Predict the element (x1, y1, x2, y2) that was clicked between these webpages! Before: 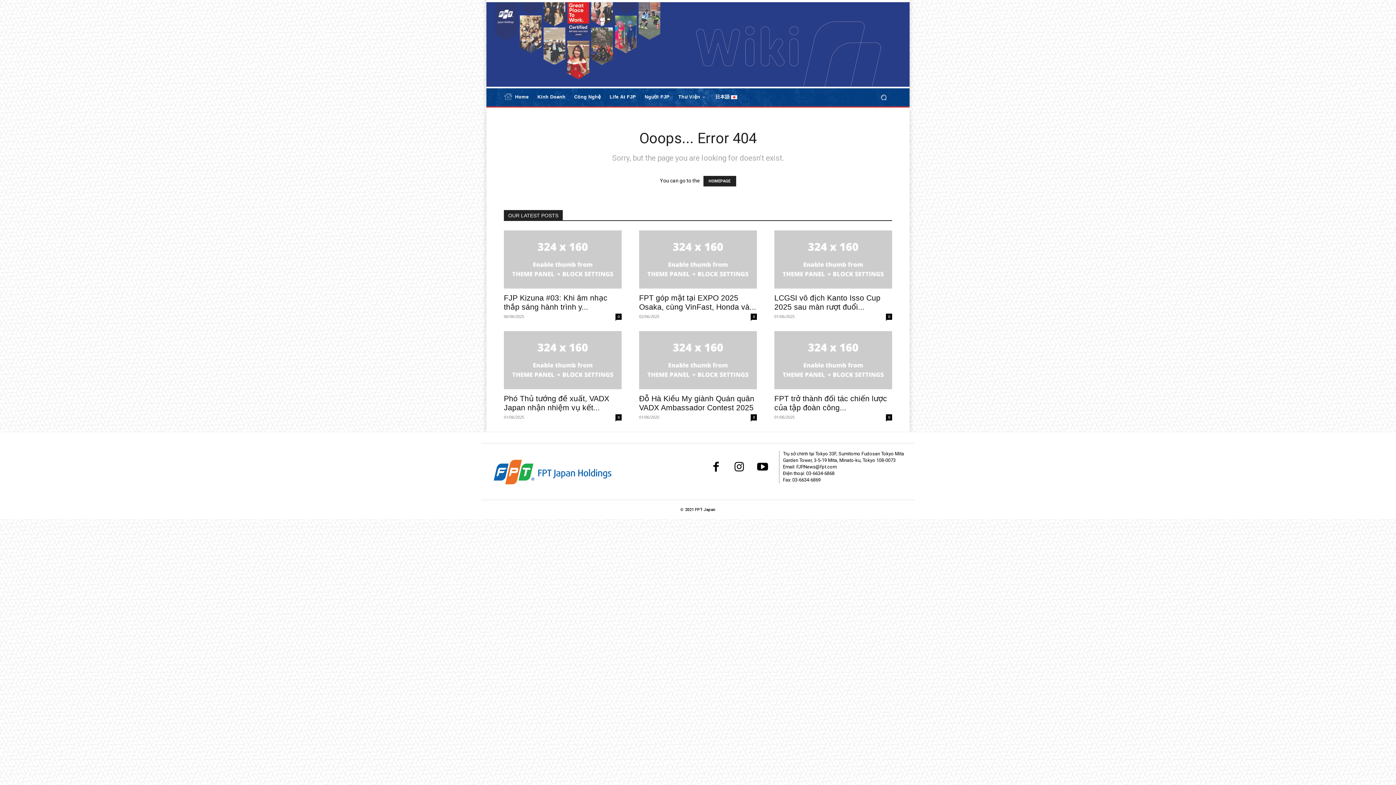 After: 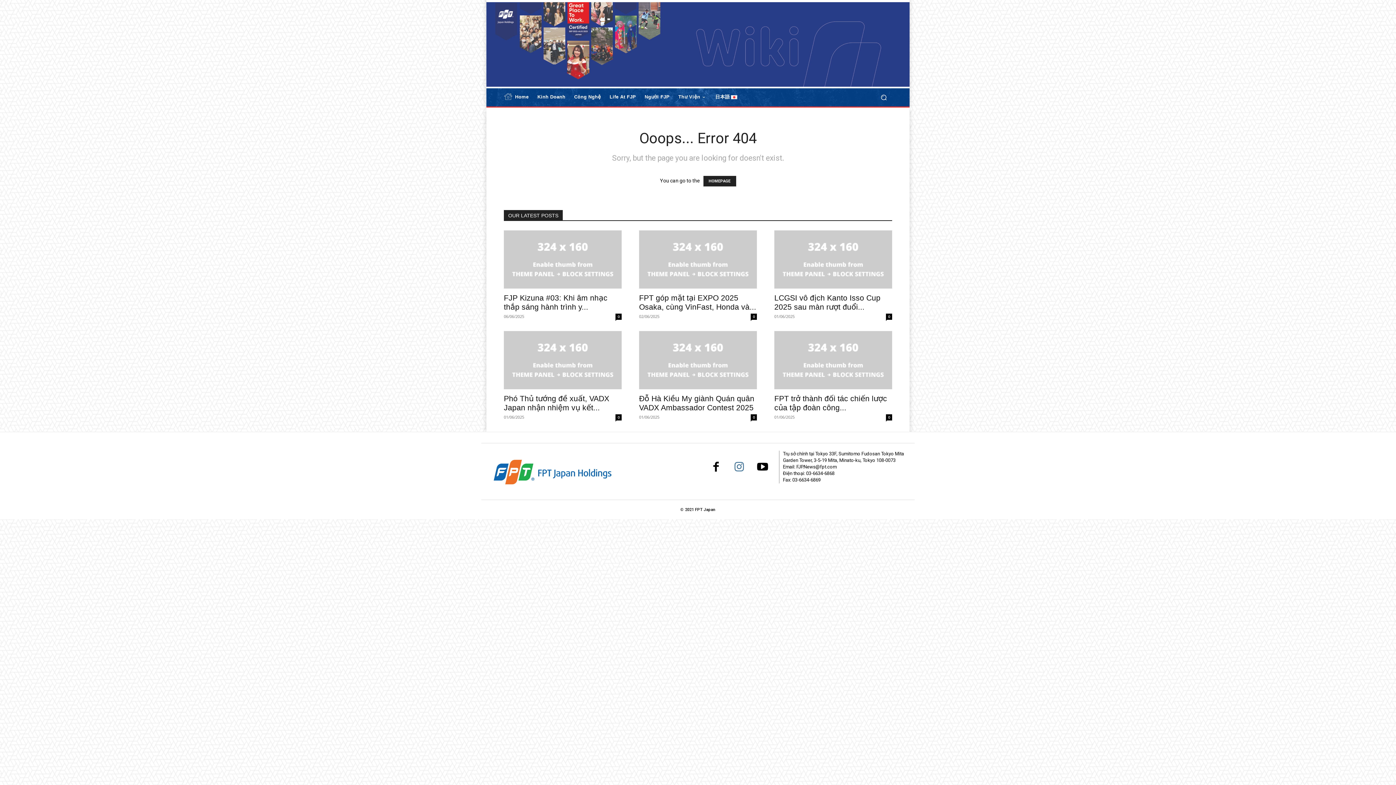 Action: bbox: (729, 458, 749, 477)